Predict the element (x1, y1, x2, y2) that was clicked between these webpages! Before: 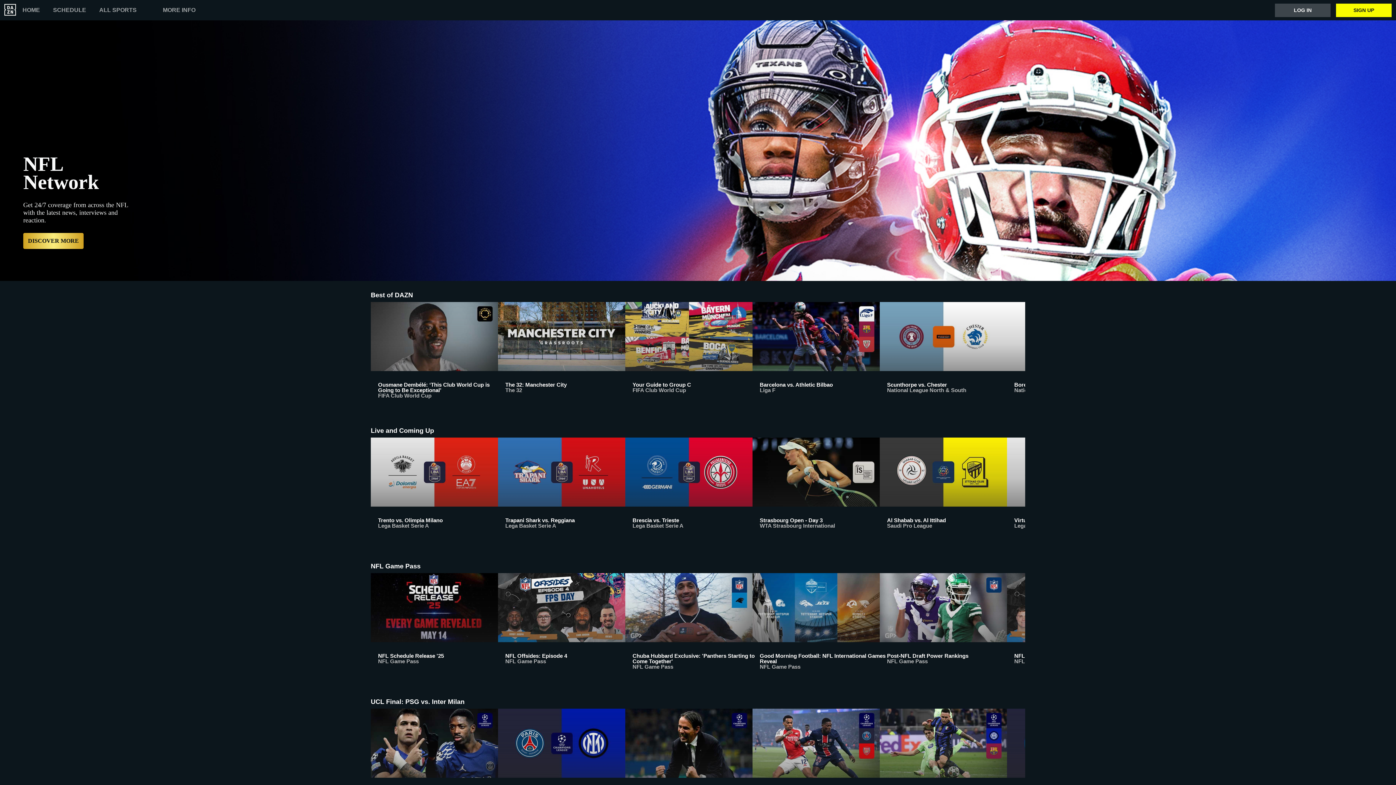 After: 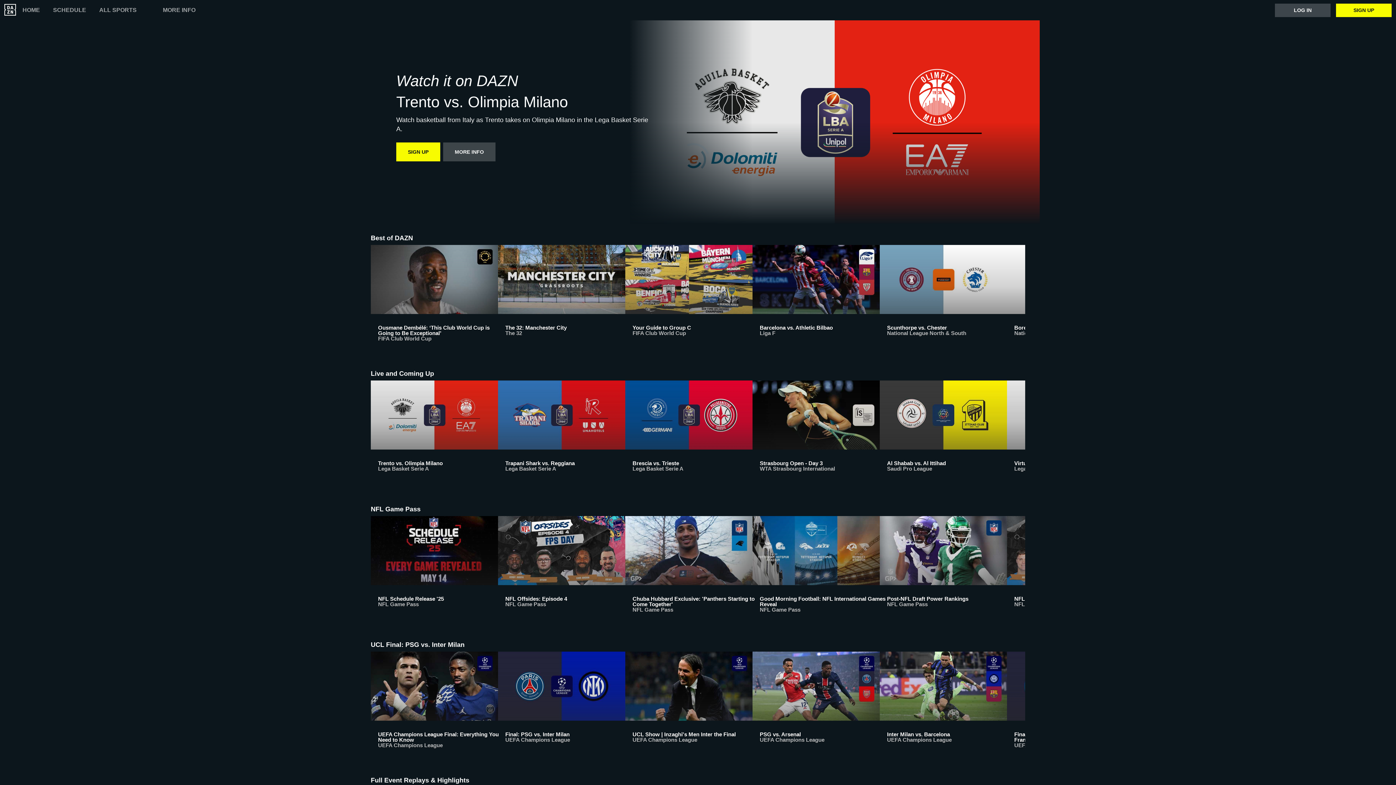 Action: bbox: (370, 437, 498, 541) label: Trento vs. Olimpia Milano
Lega Basket Serie A